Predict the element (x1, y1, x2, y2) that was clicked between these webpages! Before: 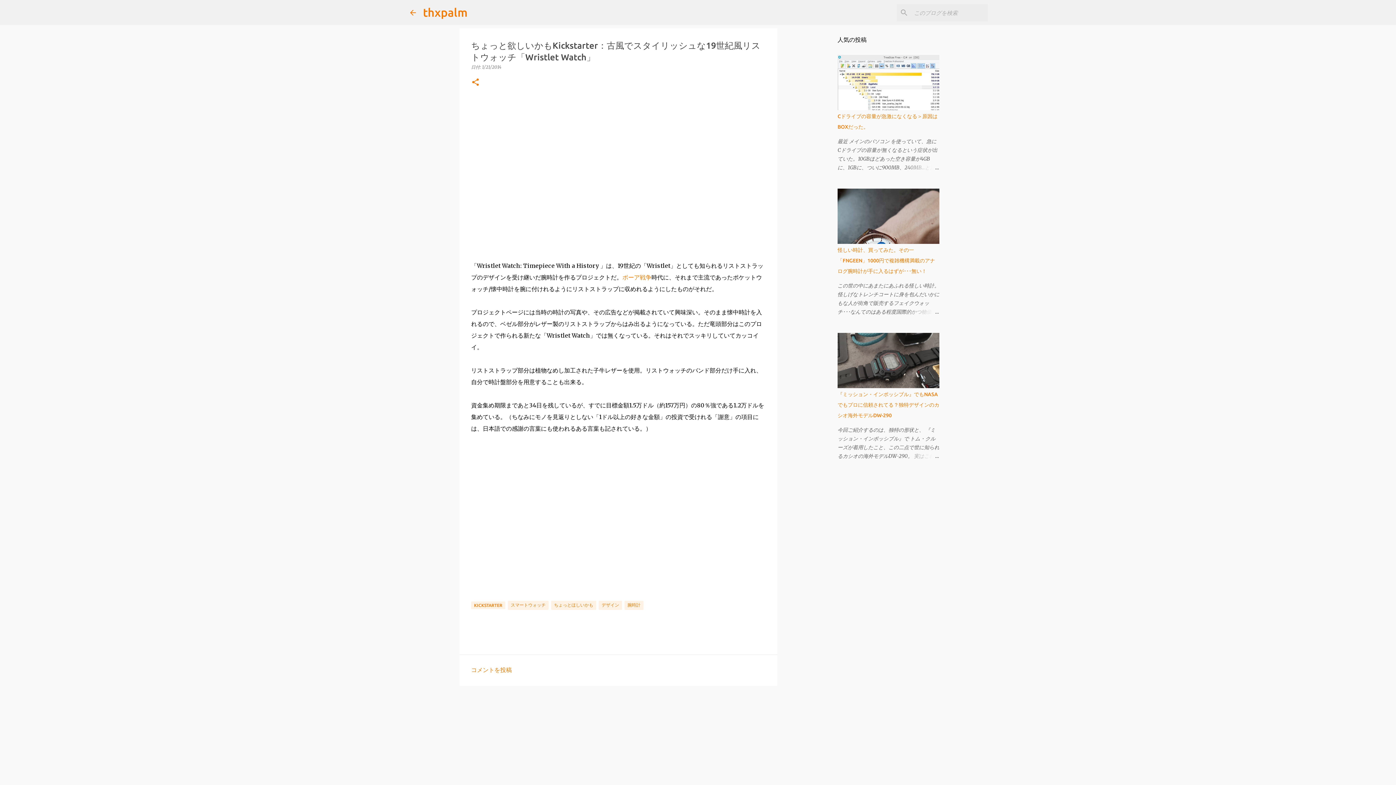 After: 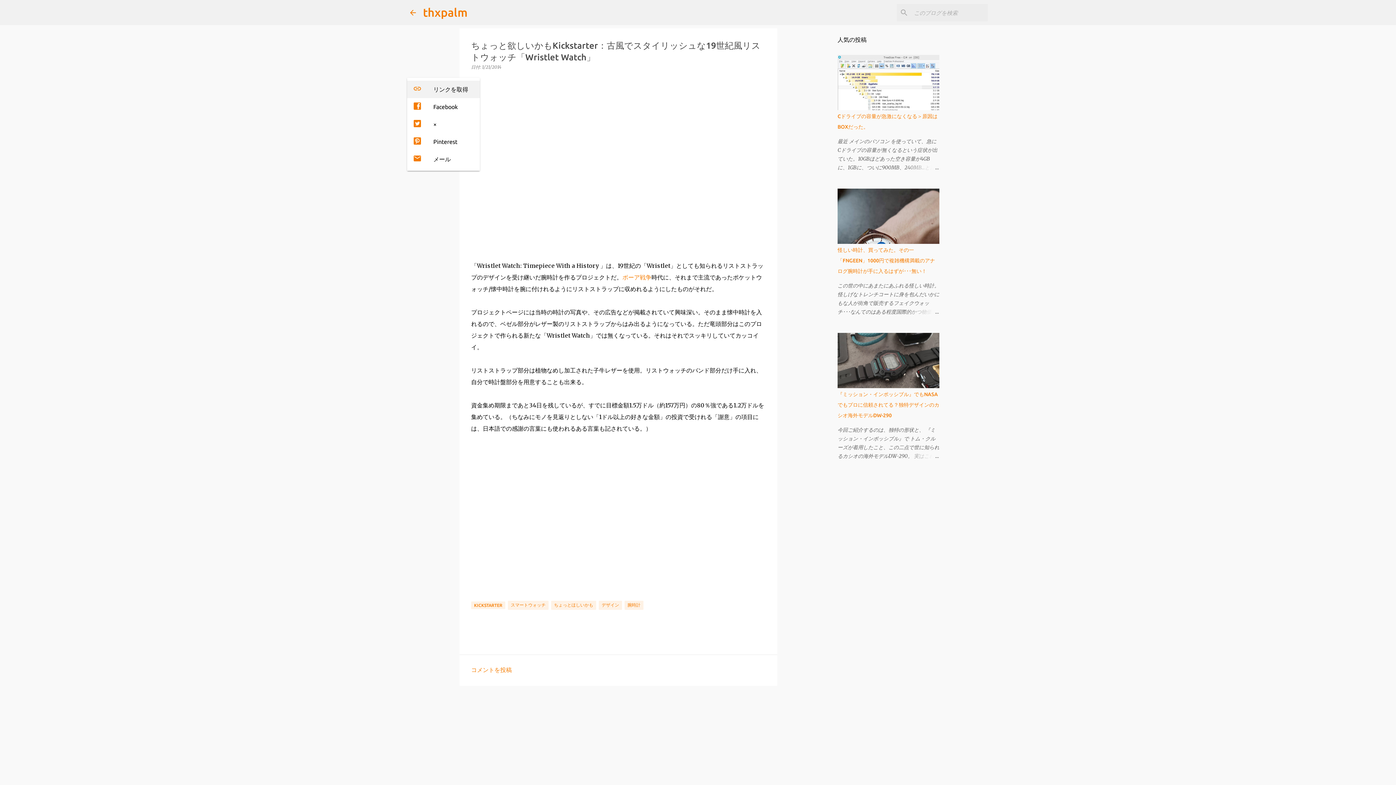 Action: bbox: (471, 77, 480, 87) label: 共有